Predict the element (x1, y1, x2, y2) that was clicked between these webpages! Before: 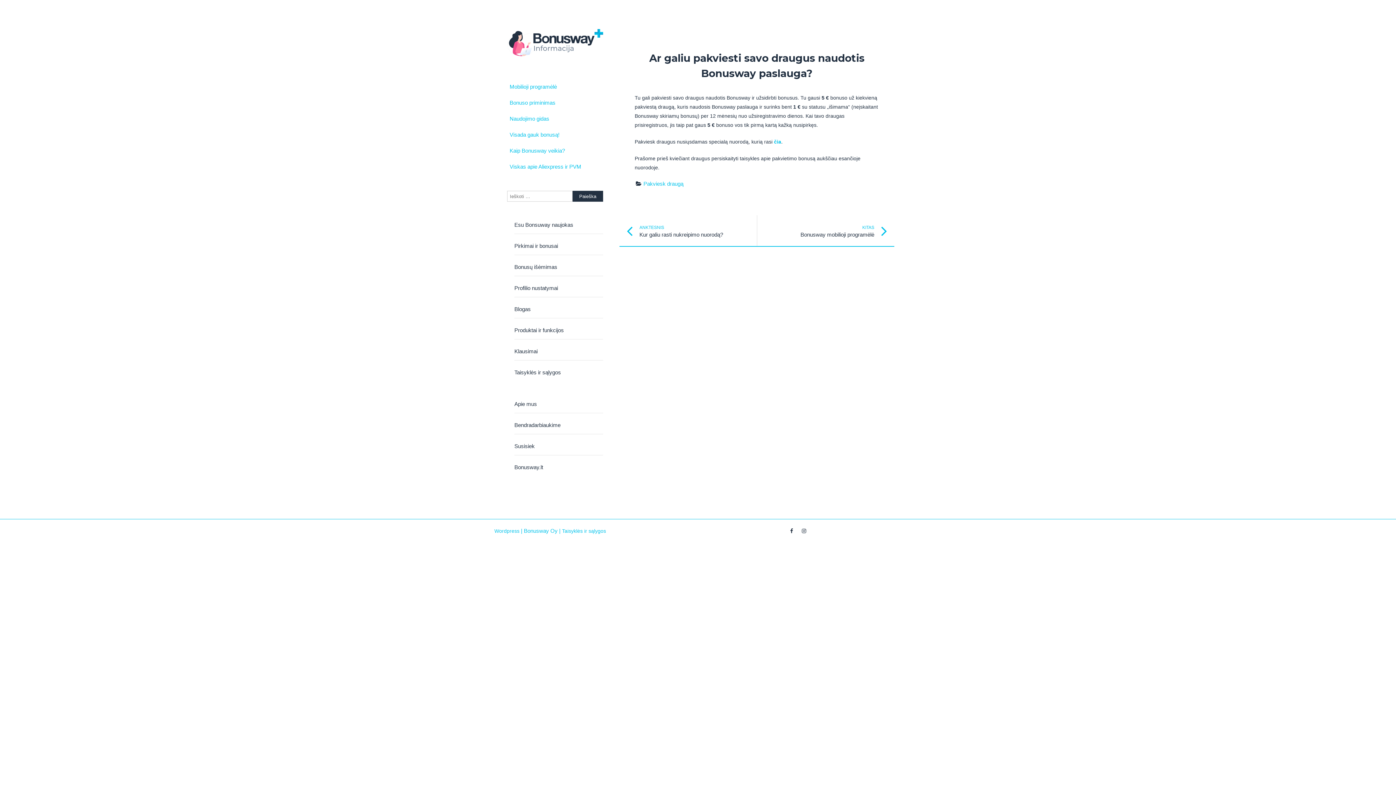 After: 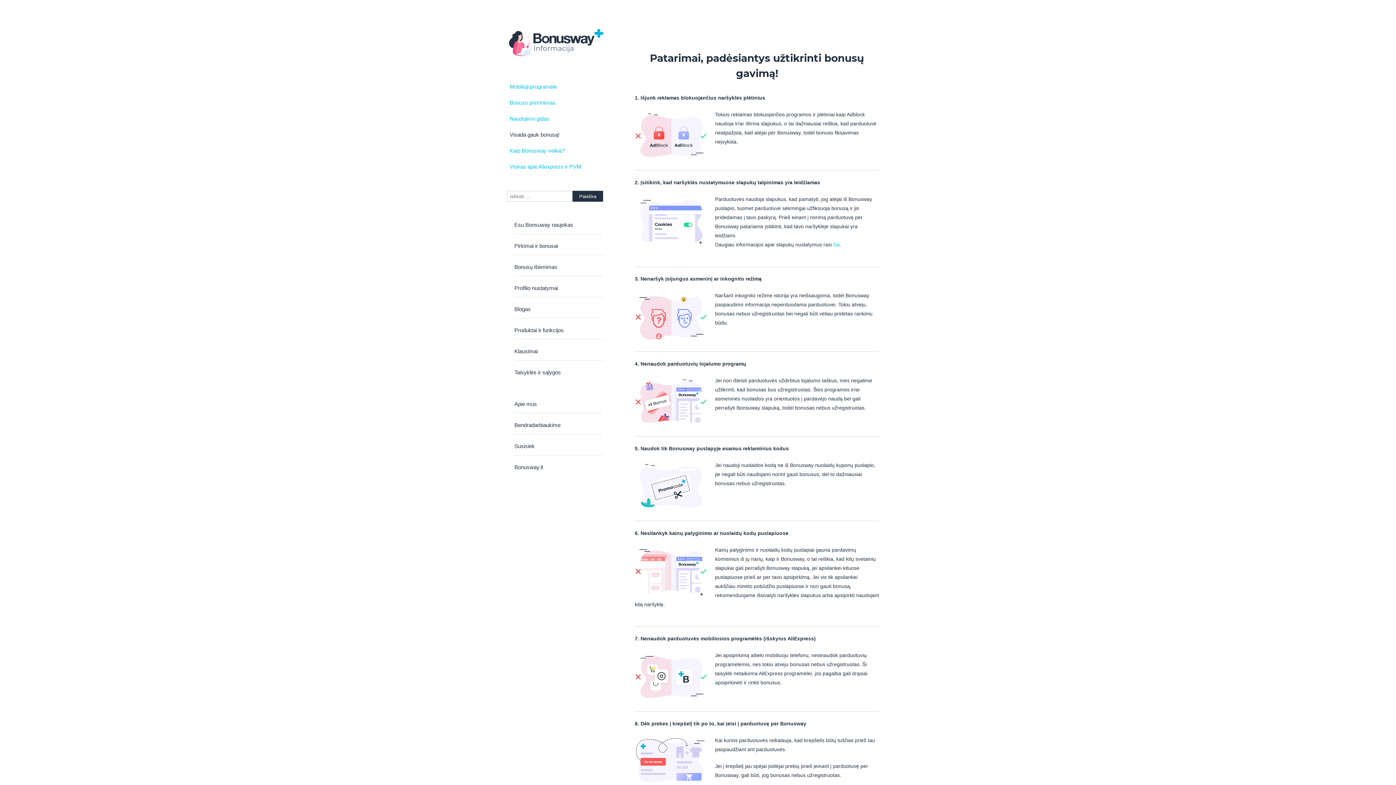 Action: label: Visada gauk bonusą! bbox: (507, 127, 603, 143)